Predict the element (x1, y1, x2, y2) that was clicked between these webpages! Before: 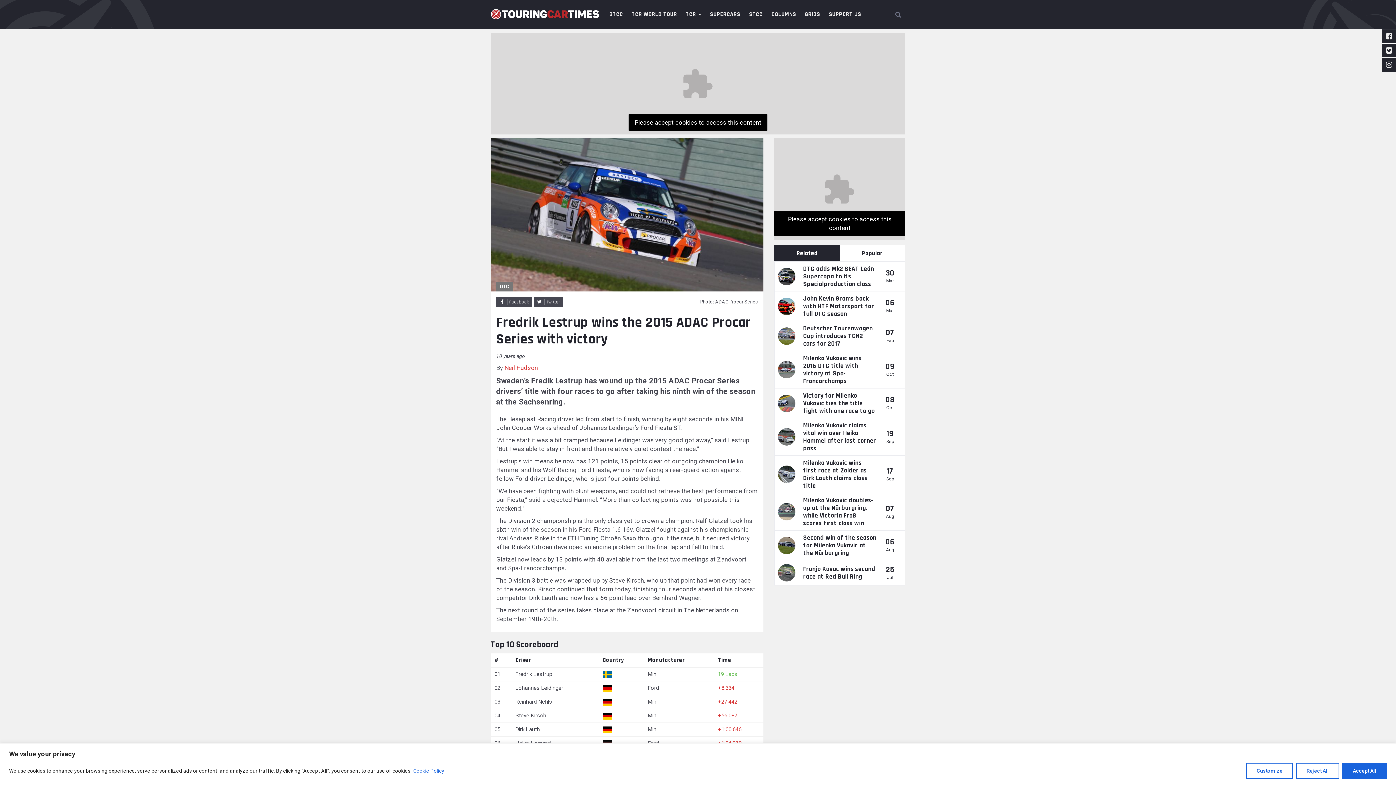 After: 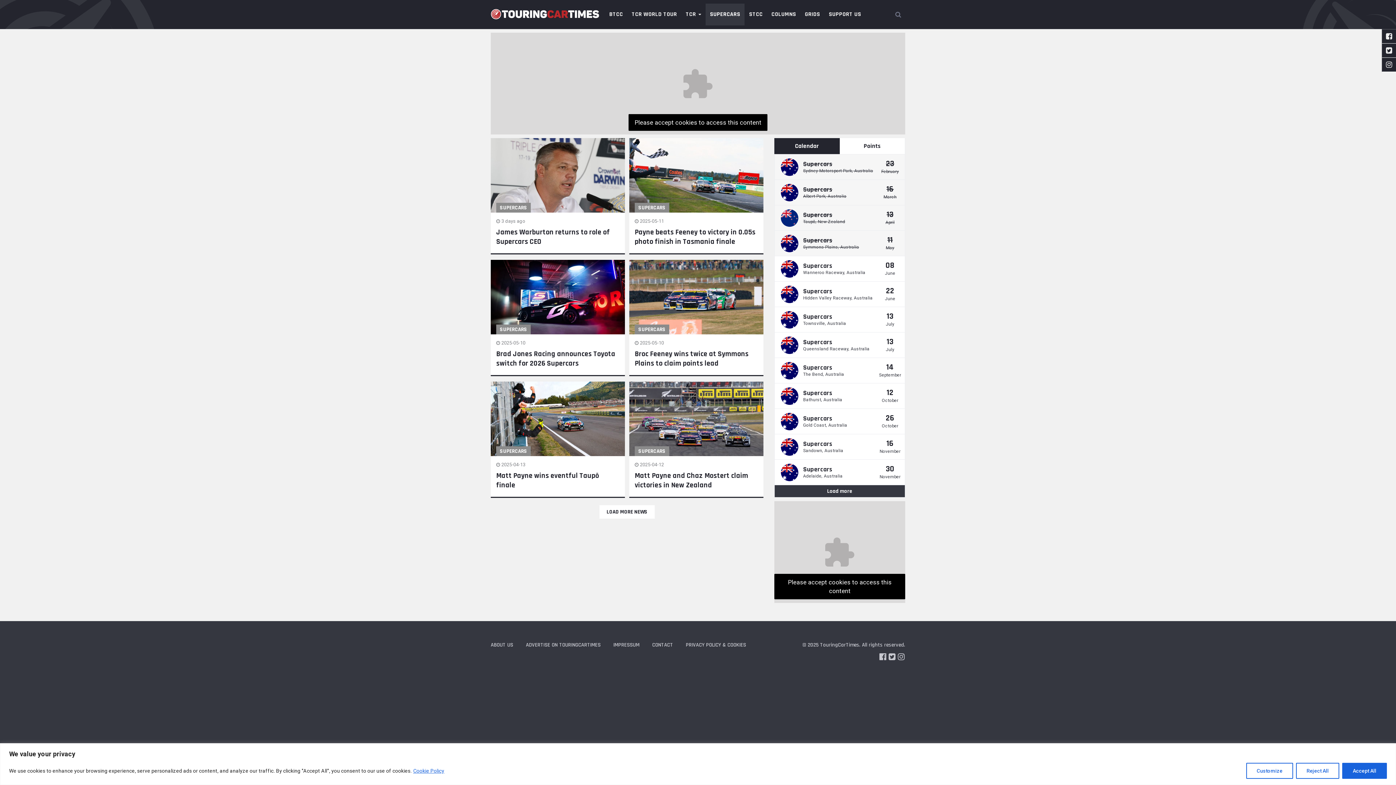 Action: bbox: (705, 3, 744, 25) label: SUPERCARS